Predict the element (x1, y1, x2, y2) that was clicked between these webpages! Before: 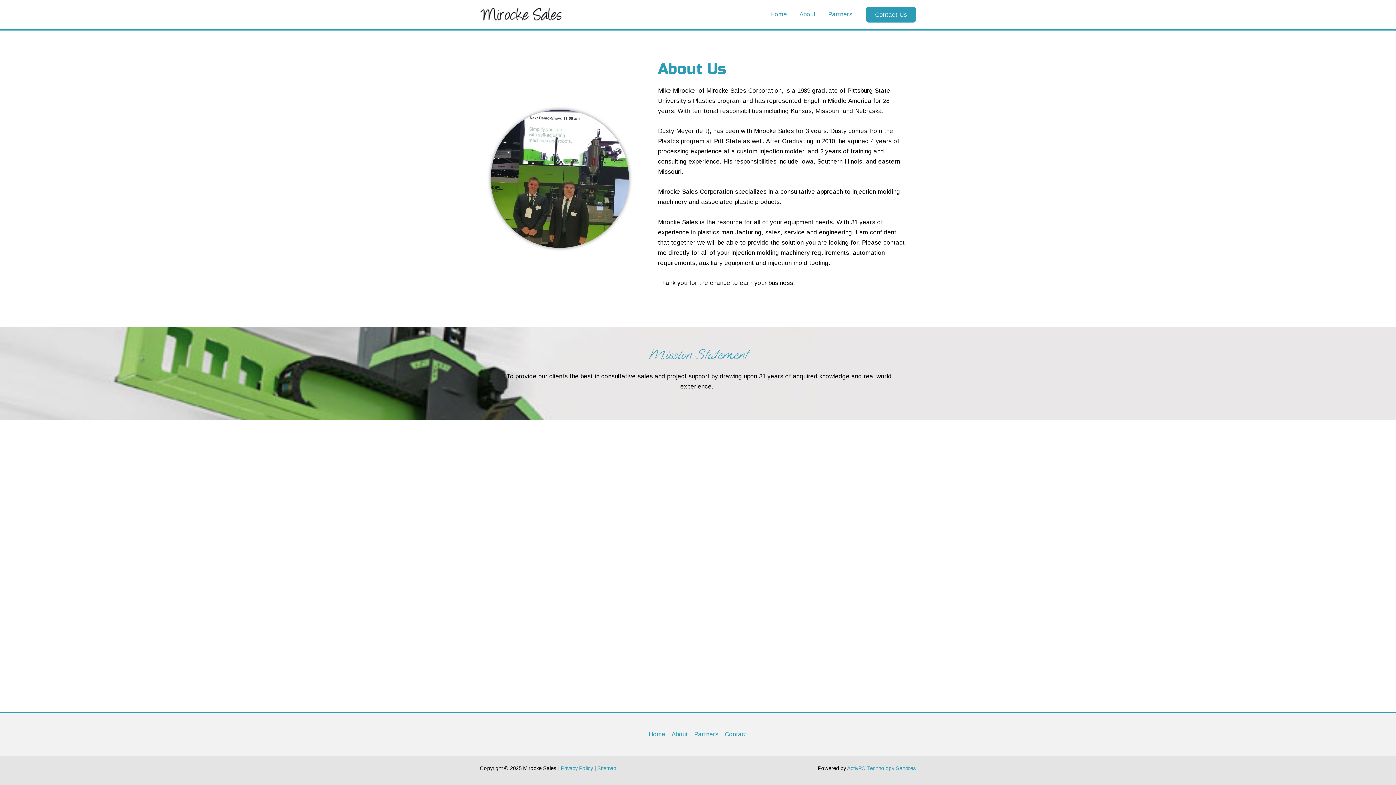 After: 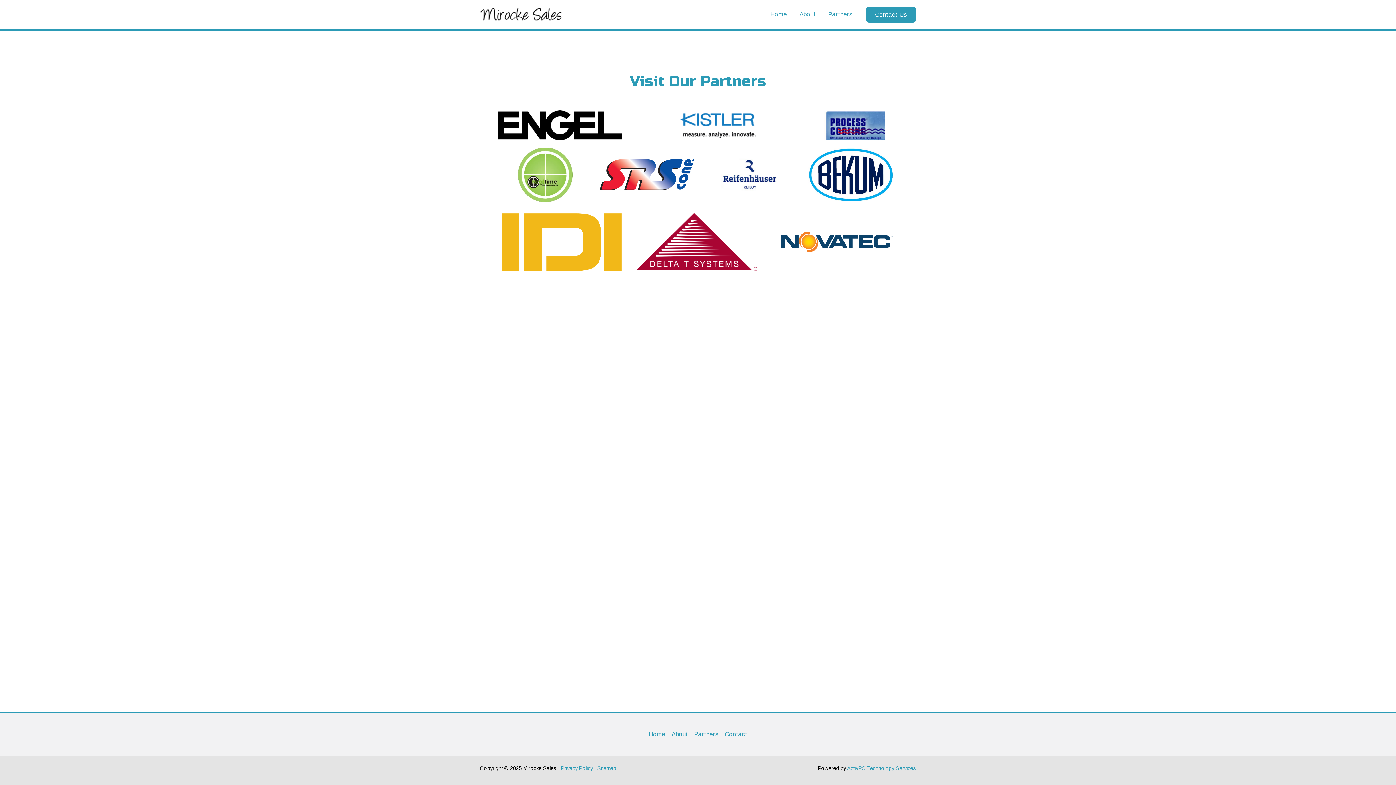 Action: label: Partners bbox: (691, 729, 721, 740)